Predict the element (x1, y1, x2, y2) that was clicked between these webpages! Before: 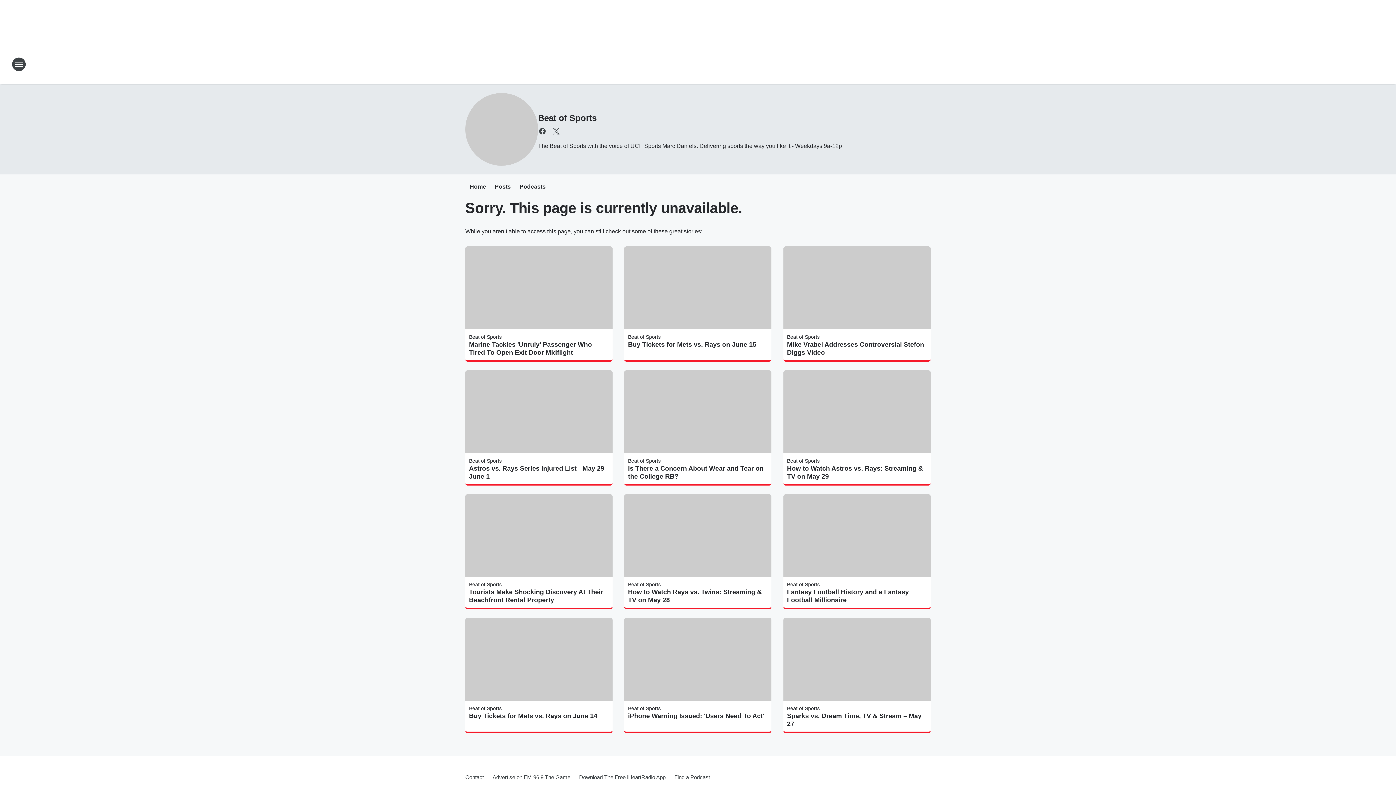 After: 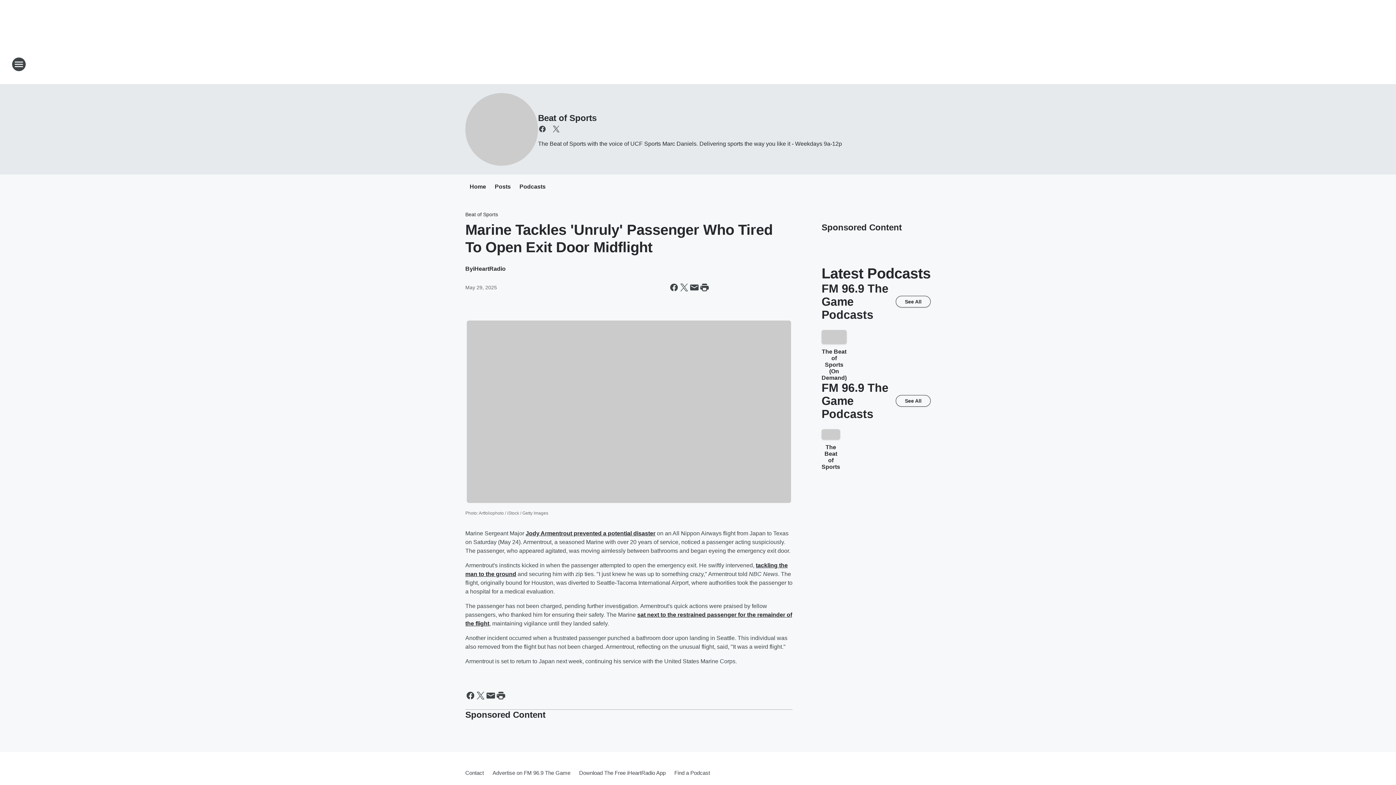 Action: label: Marine Tackles 'Unruly' Passenger Who Tired To Open Exit Door Midflight bbox: (469, 340, 609, 356)